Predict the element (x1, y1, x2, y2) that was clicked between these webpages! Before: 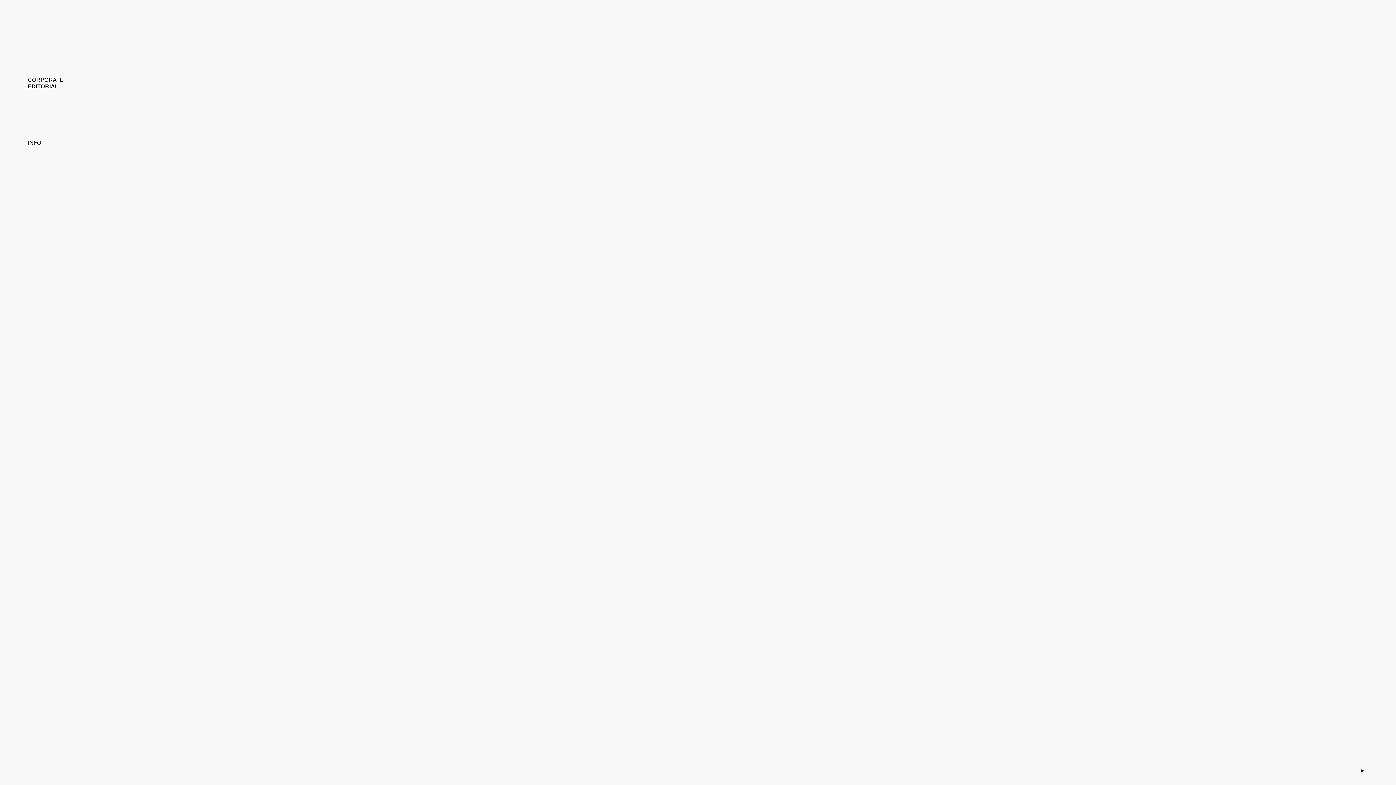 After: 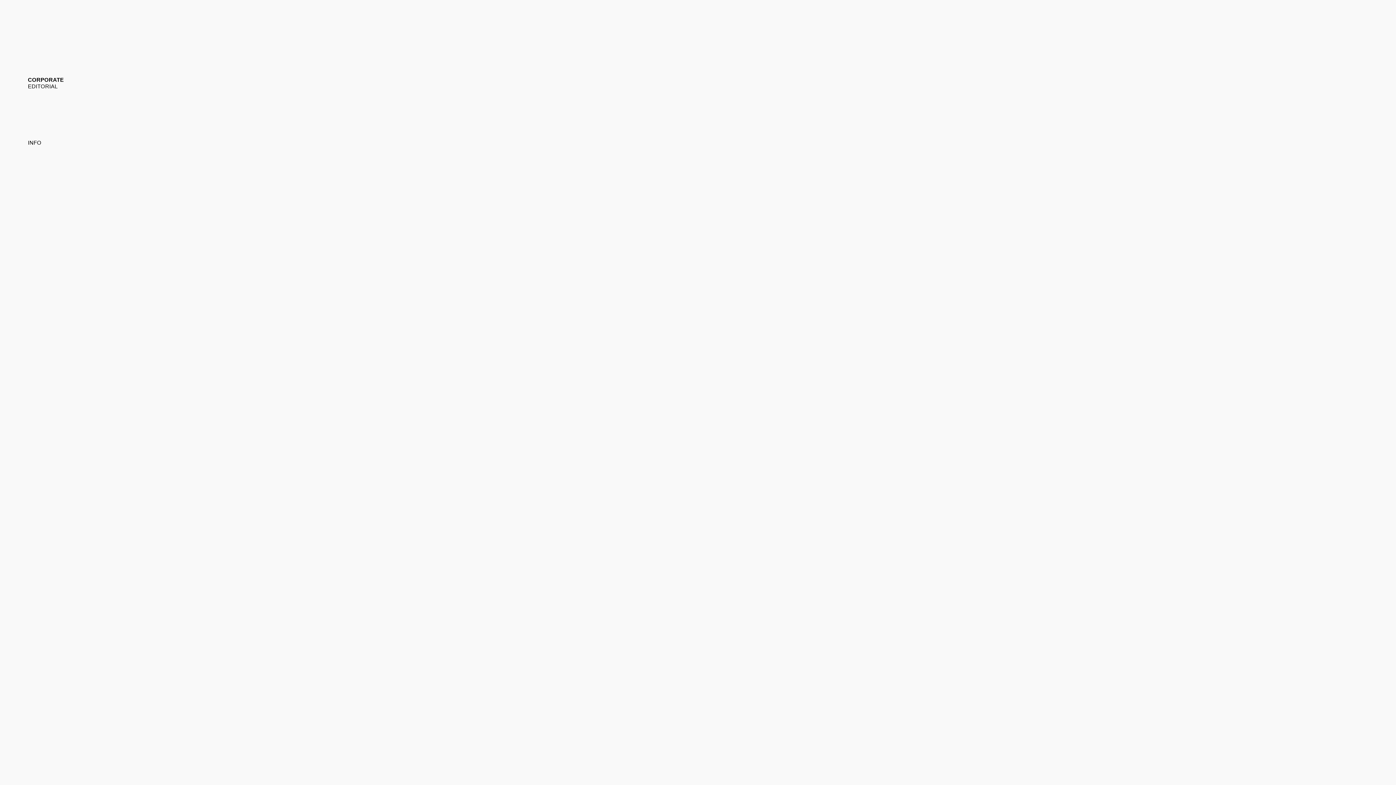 Action: bbox: (27, 76, 63, 82) label: CORPORATE